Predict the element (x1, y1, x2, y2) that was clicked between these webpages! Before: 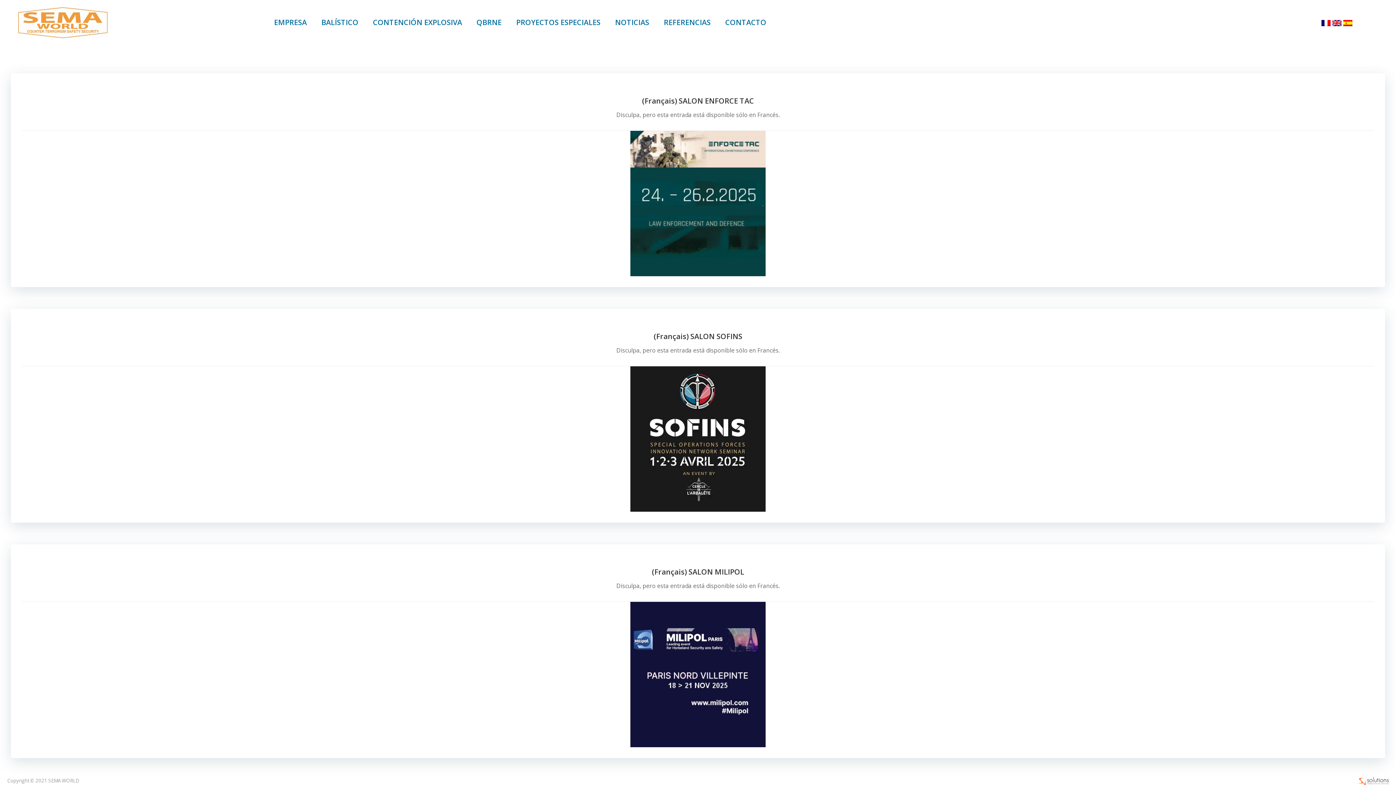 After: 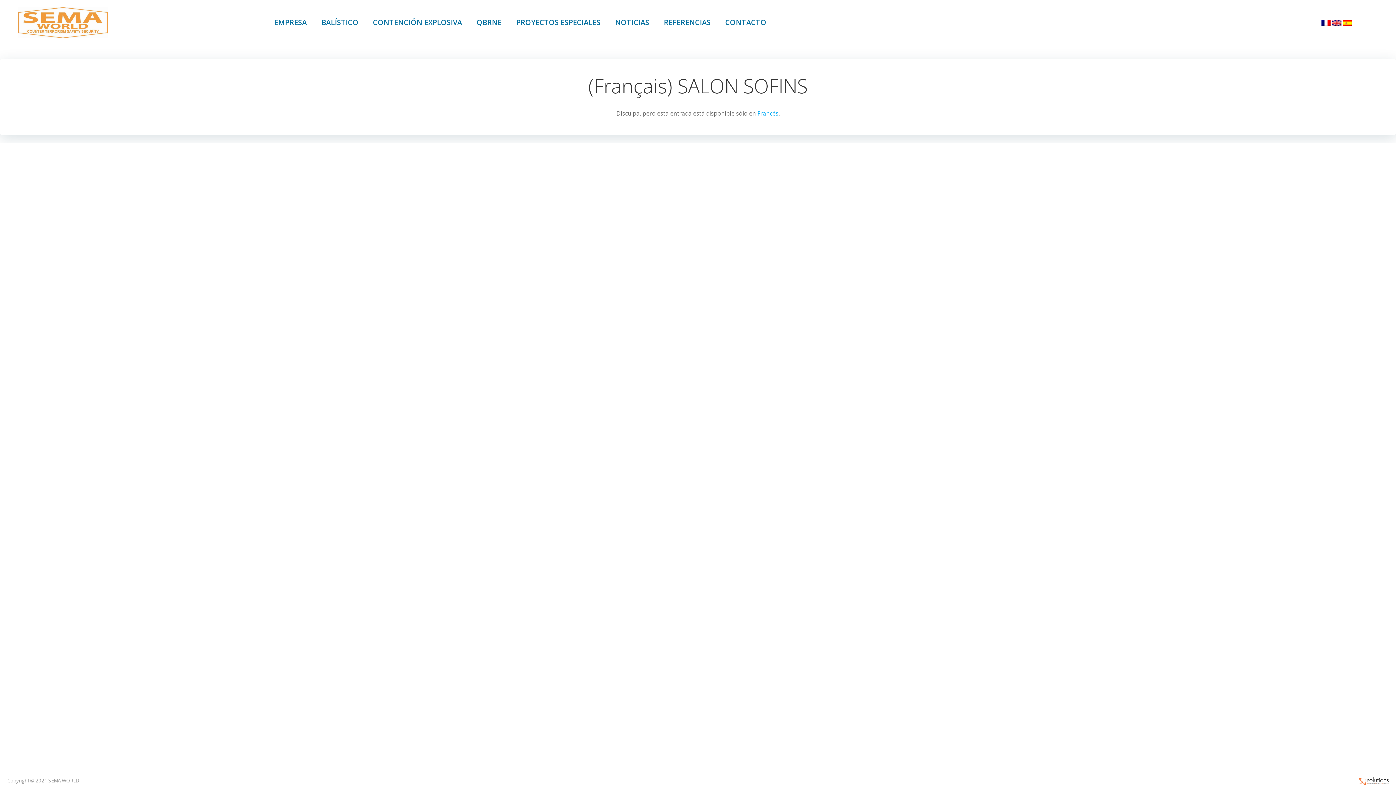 Action: bbox: (21, 330, 1374, 342) label: (Français) SALON SOFINS